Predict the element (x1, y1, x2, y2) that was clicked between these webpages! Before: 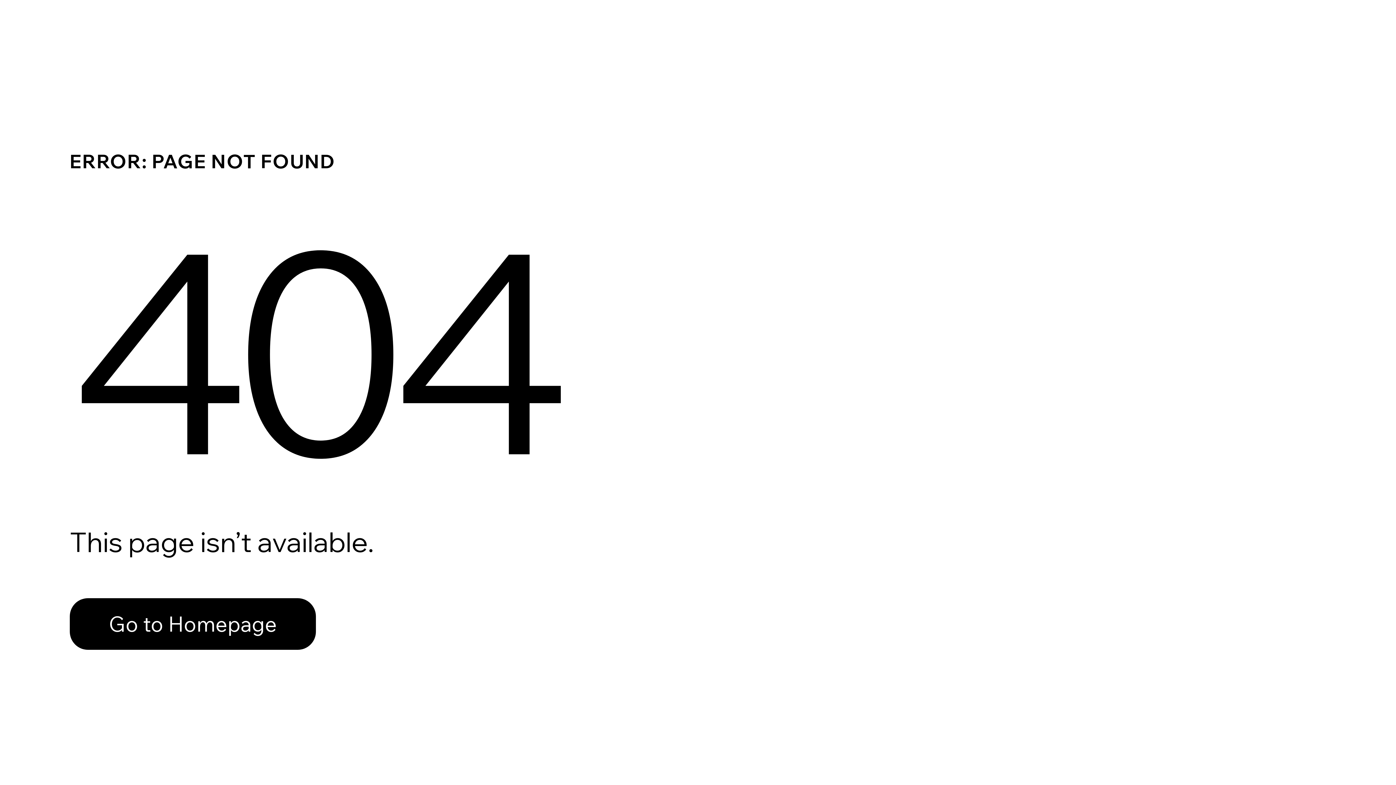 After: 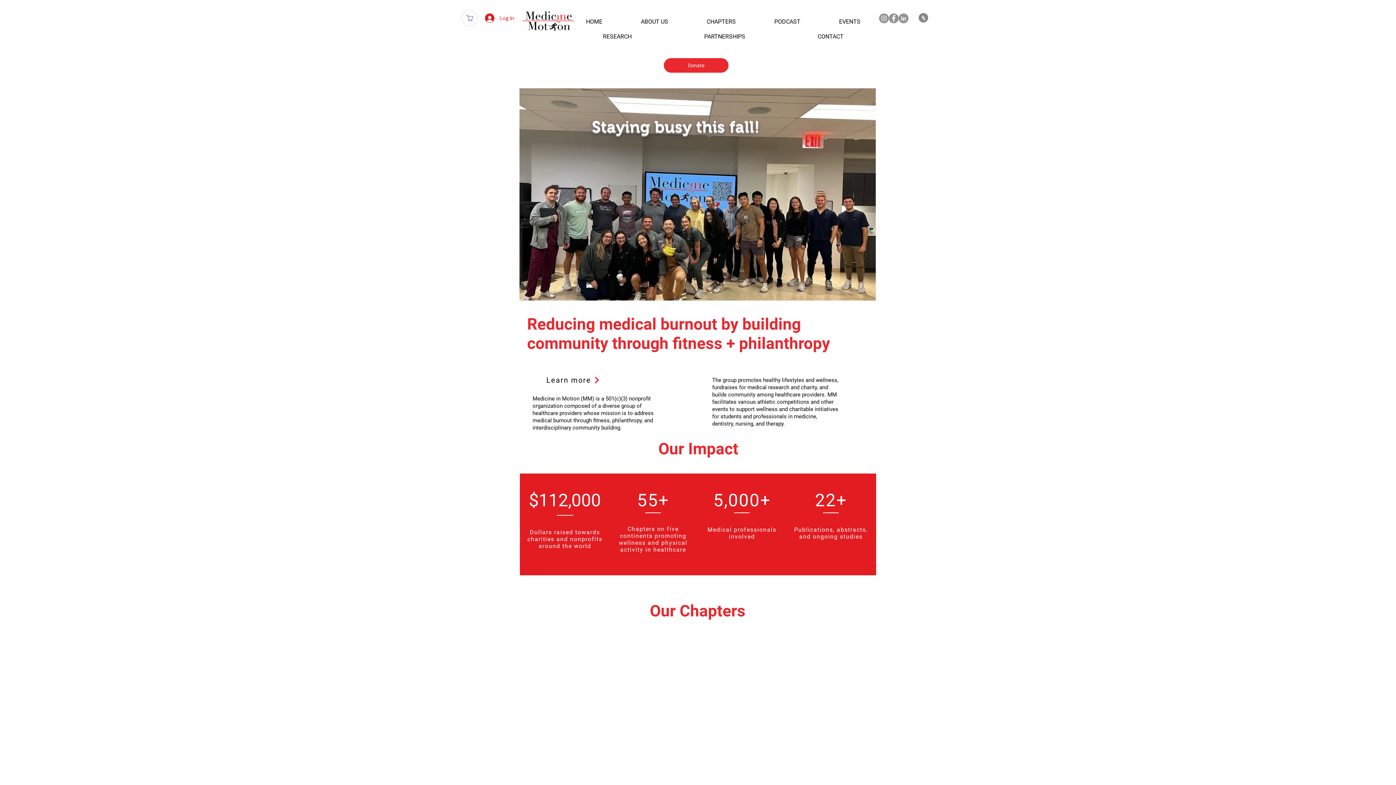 Action: label: Go to Homepage bbox: (69, 582, 768, 659)